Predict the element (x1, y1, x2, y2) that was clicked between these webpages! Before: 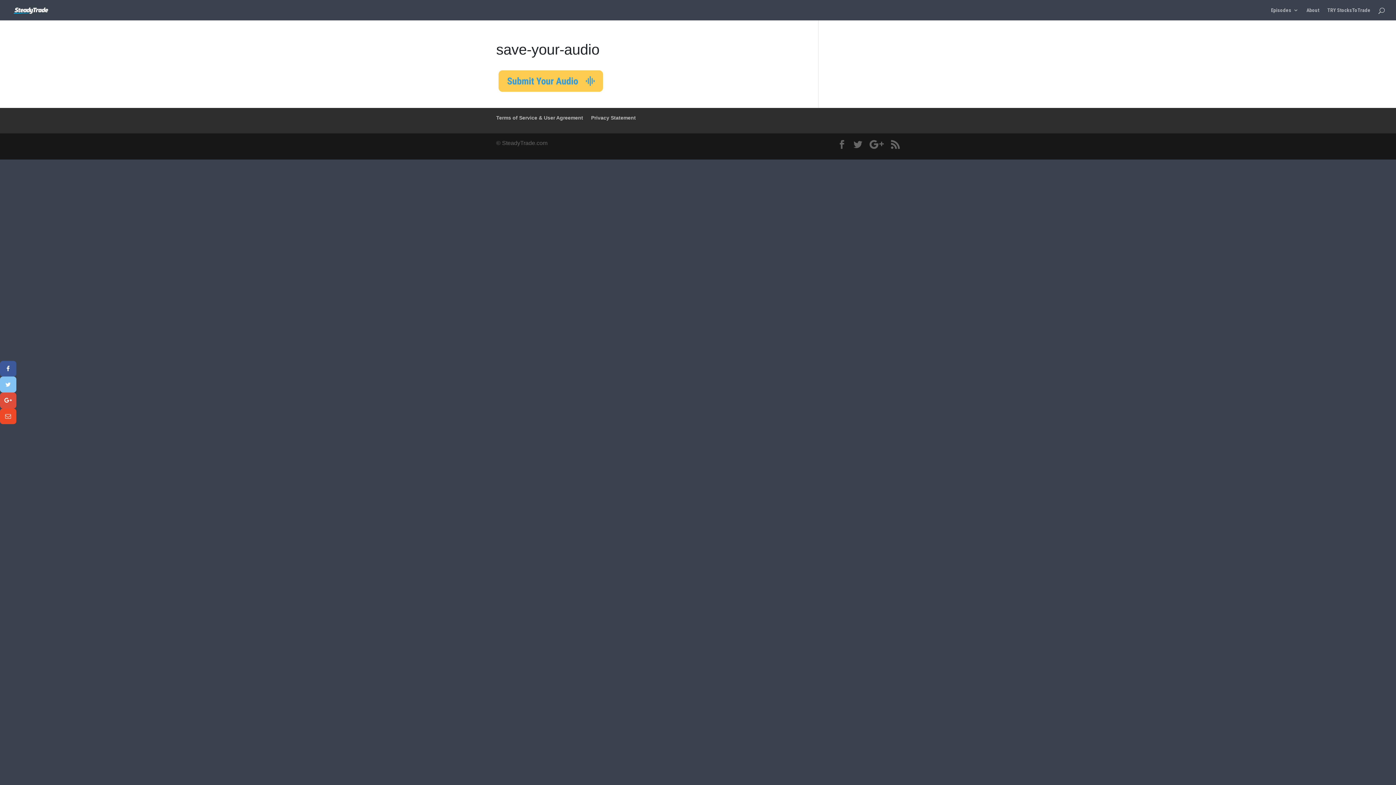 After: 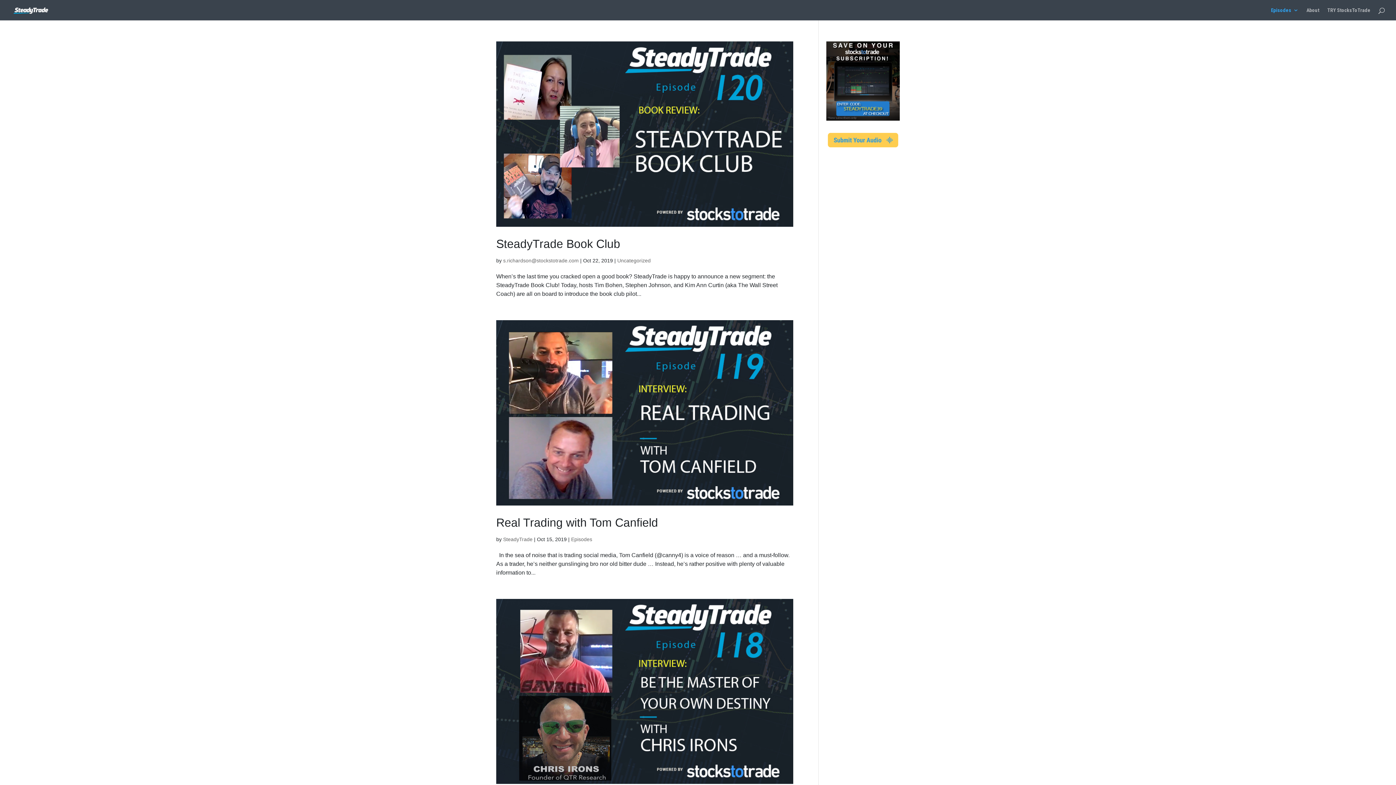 Action: label: Episodes bbox: (1271, 7, 1298, 20)